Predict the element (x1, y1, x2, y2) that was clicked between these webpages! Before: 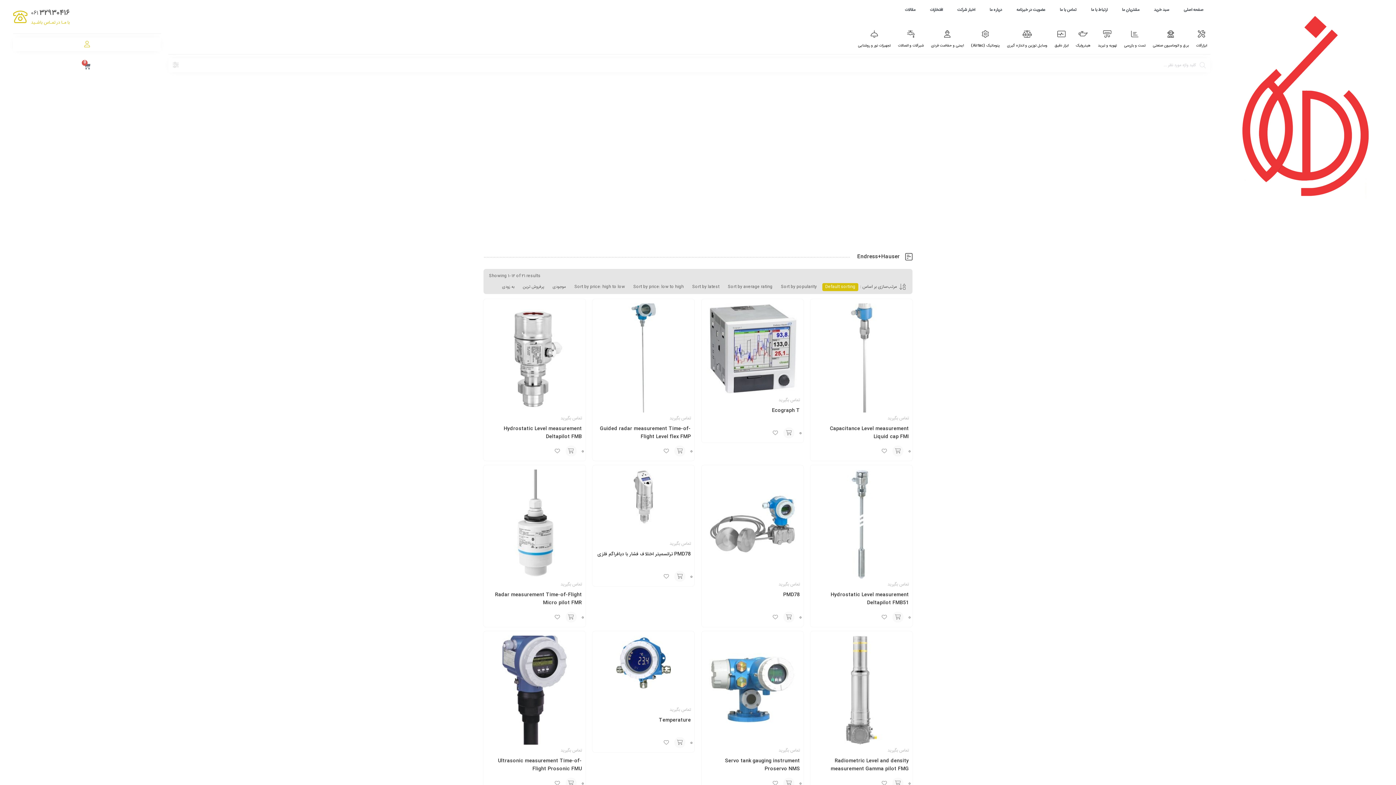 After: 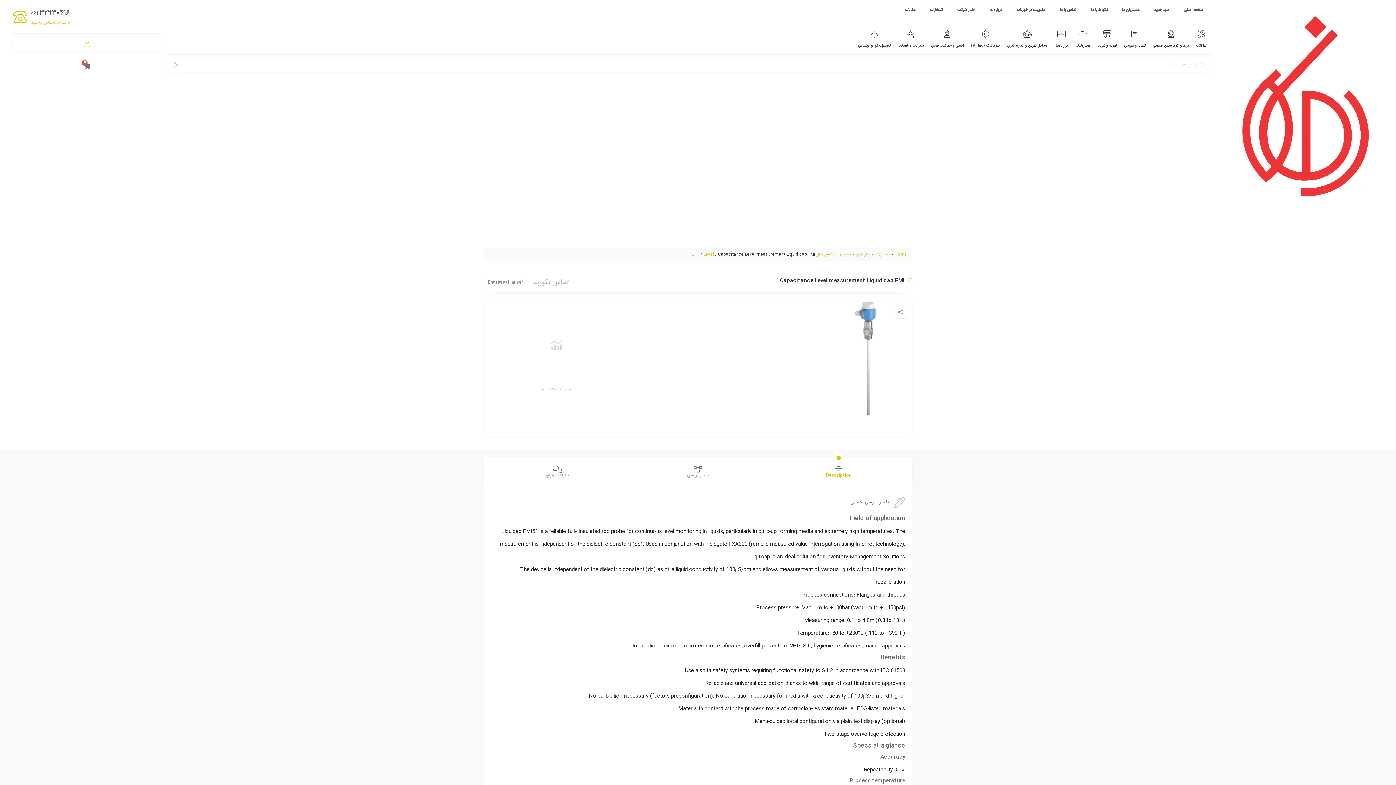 Action: bbox: (814, 303, 909, 412)